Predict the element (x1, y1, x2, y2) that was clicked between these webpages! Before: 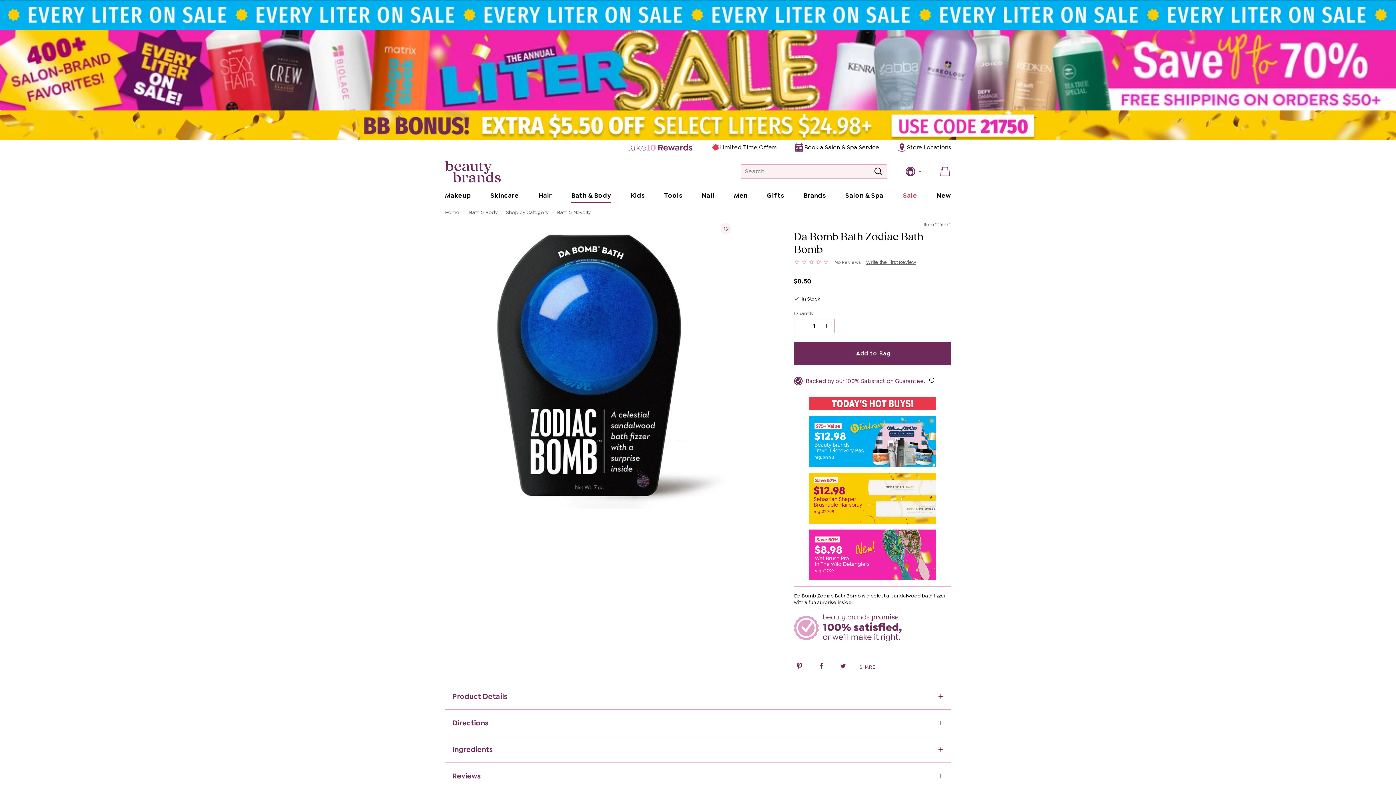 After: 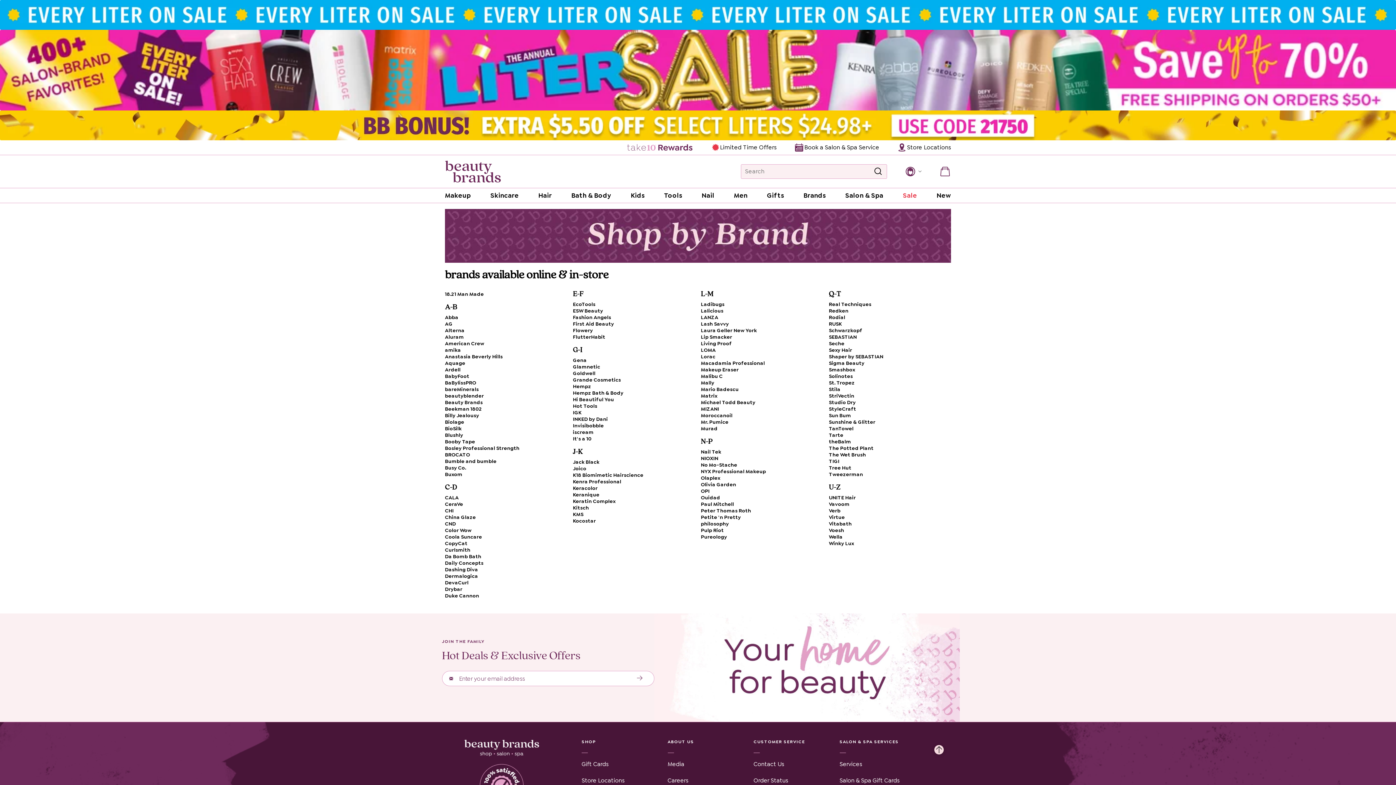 Action: label: Brands bbox: (803, 188, 825, 202)